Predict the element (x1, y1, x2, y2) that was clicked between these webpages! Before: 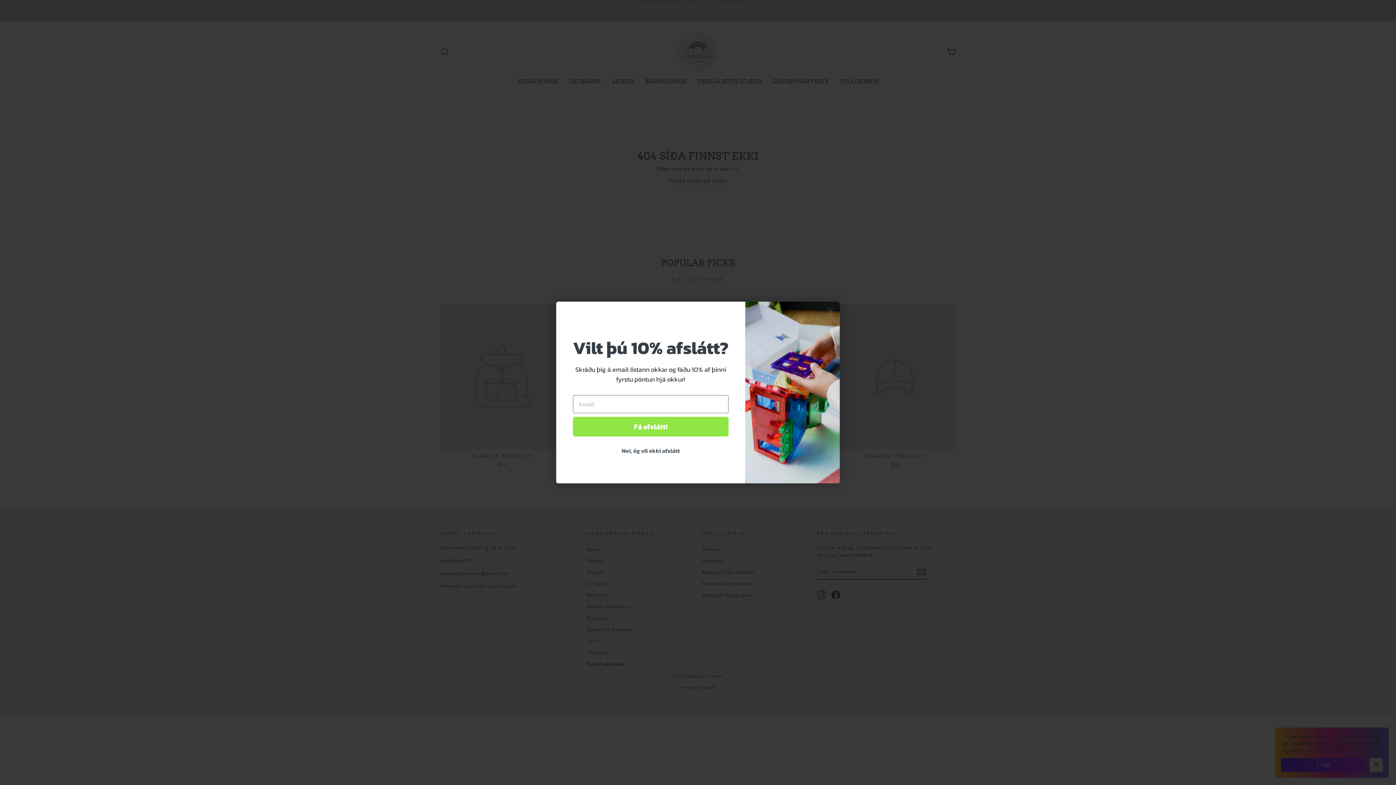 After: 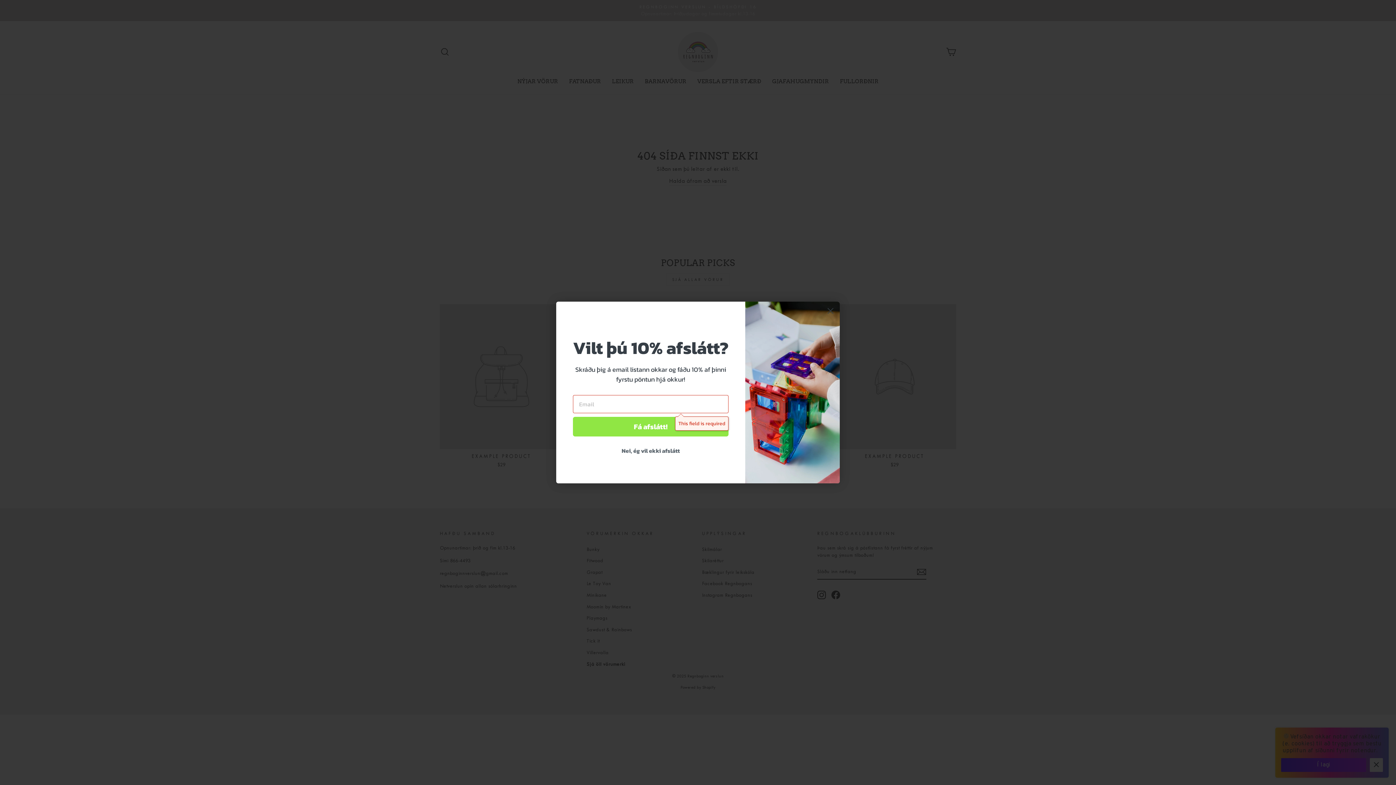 Action: bbox: (573, 417, 728, 436) label: Fá afslátt!